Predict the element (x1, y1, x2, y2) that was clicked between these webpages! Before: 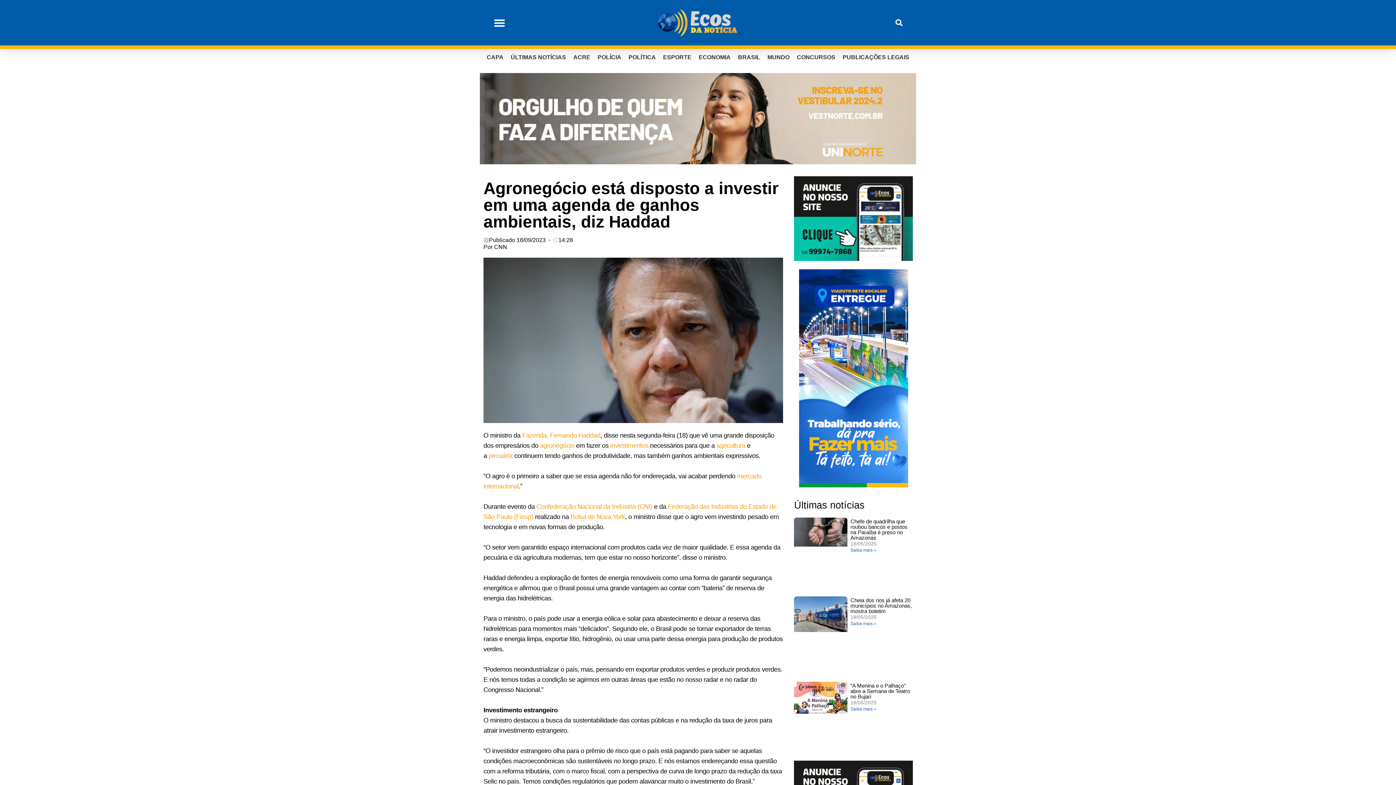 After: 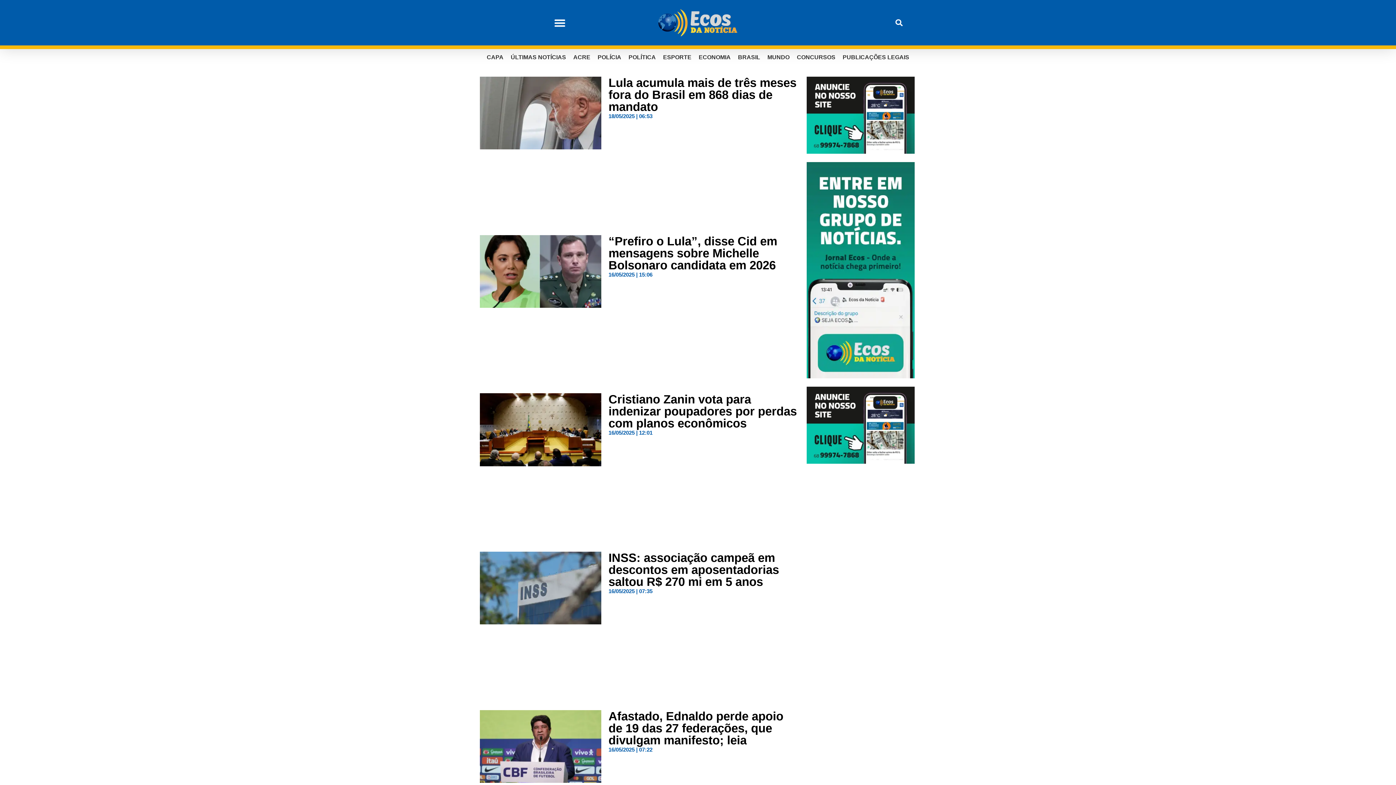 Action: bbox: (483, 244, 507, 250) label: Por CNN